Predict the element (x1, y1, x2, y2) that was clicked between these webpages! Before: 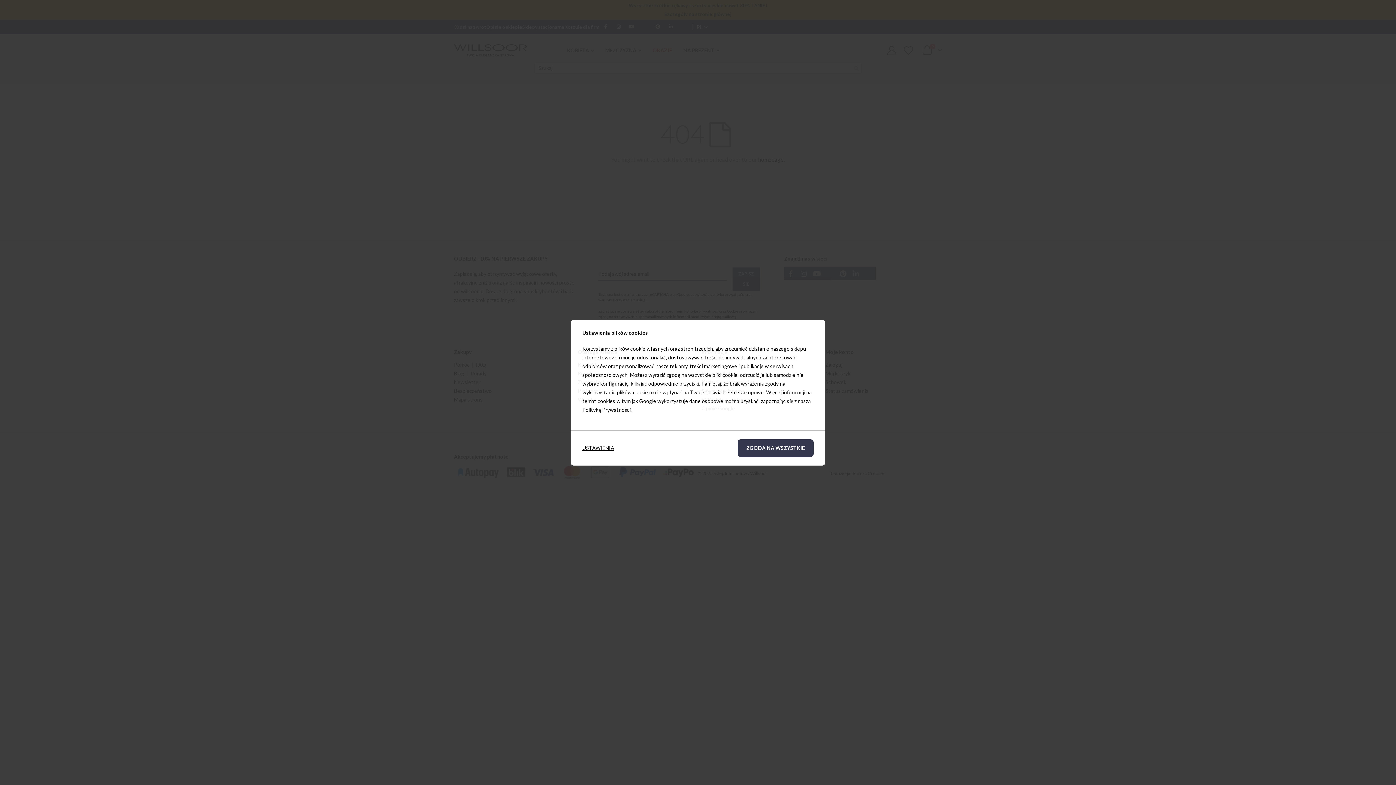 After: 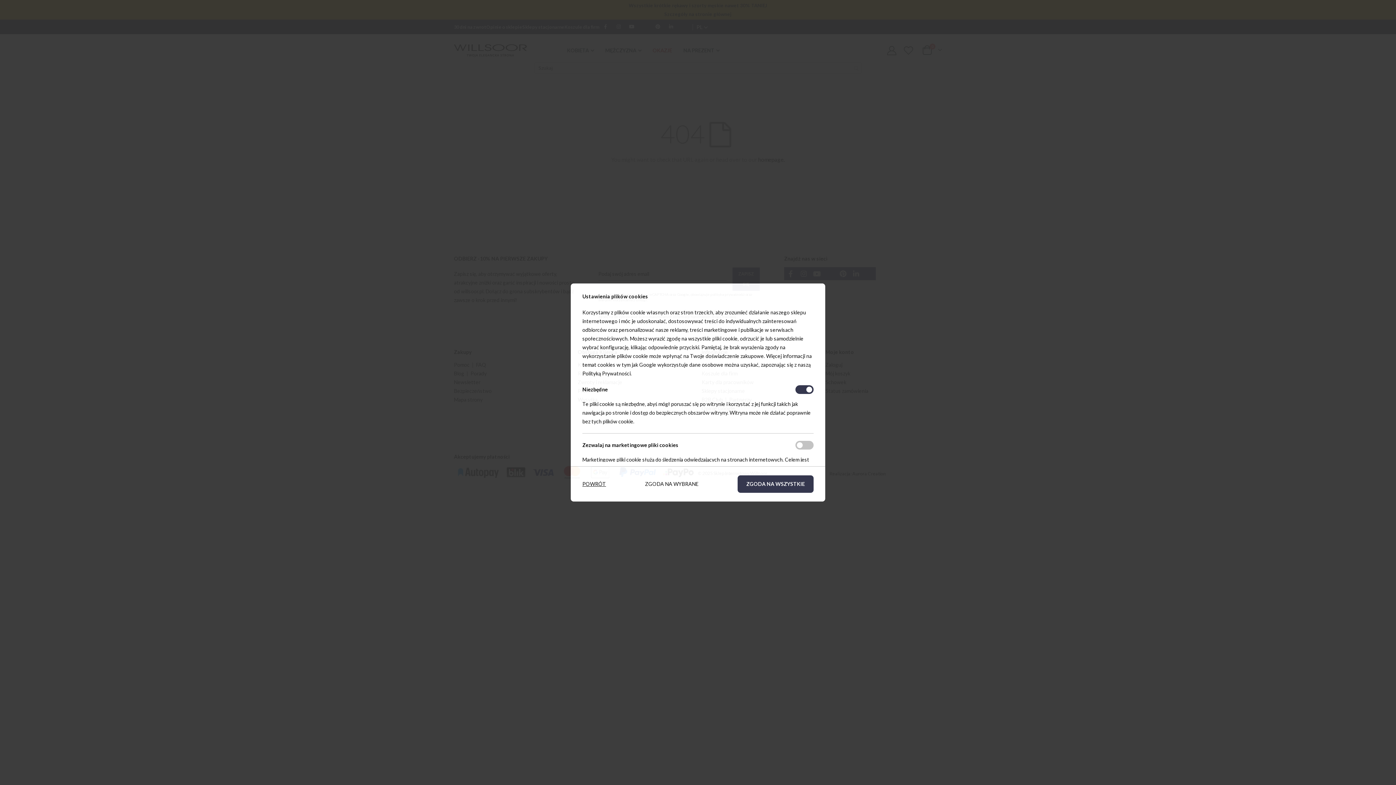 Action: label: USTAWIENIA bbox: (582, 443, 614, 452)